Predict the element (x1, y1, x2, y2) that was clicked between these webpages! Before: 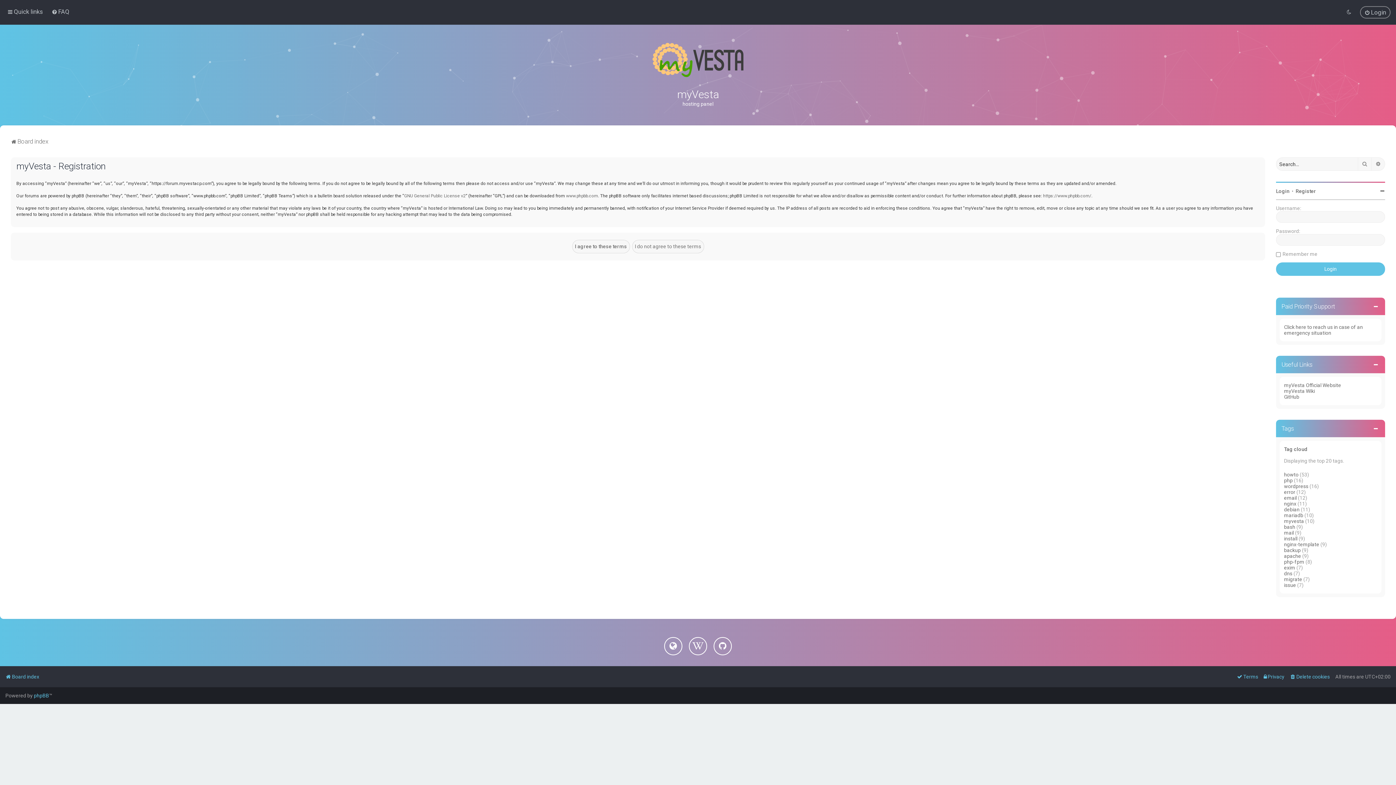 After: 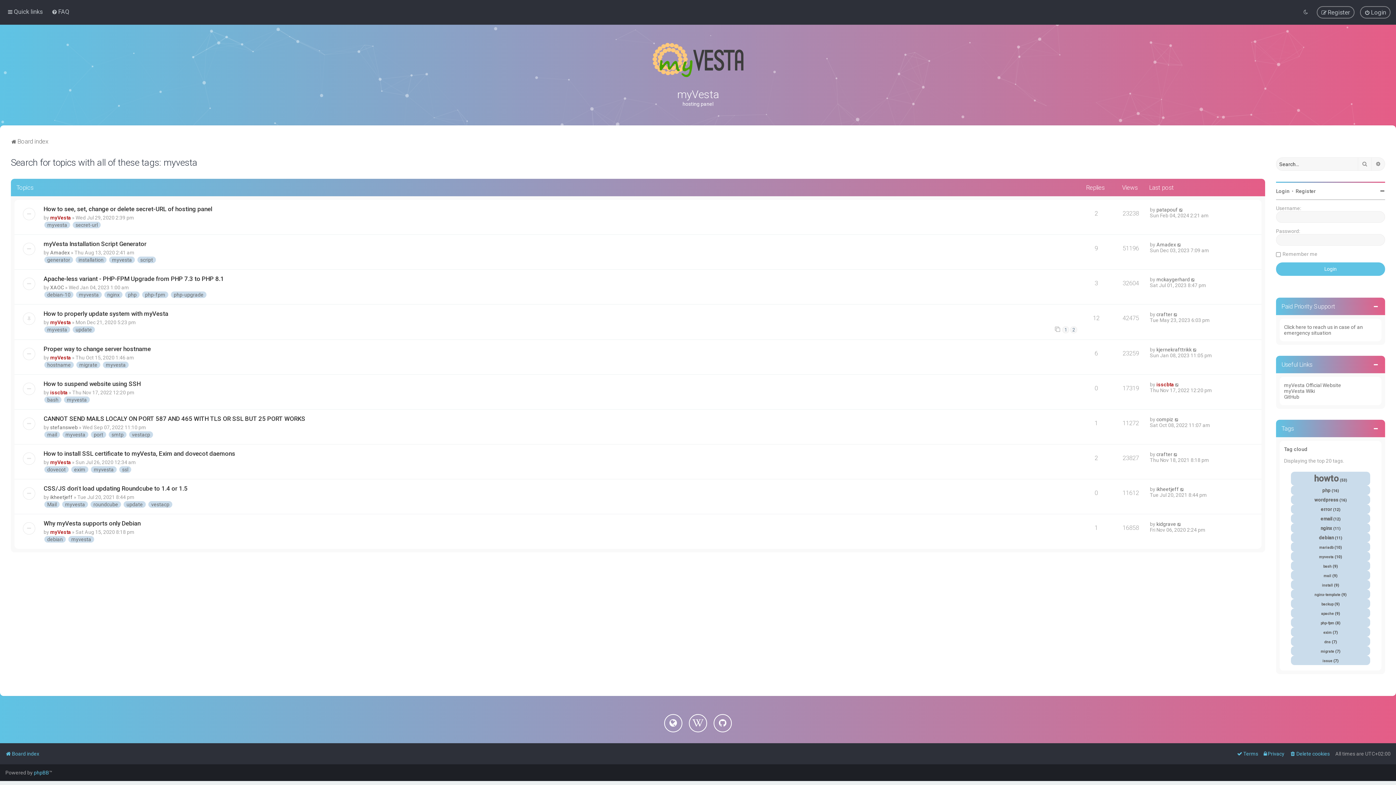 Action: label: myvesta bbox: (1284, 518, 1304, 524)